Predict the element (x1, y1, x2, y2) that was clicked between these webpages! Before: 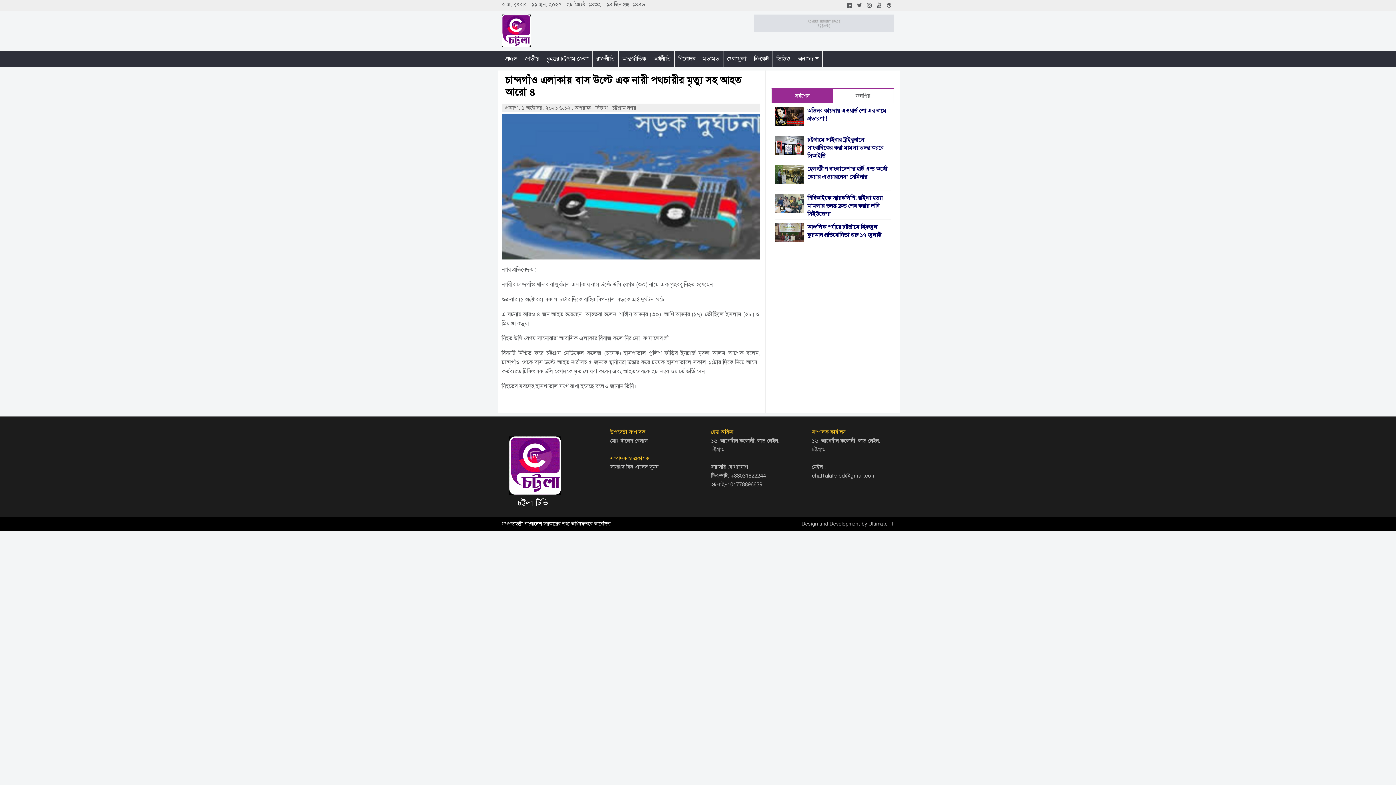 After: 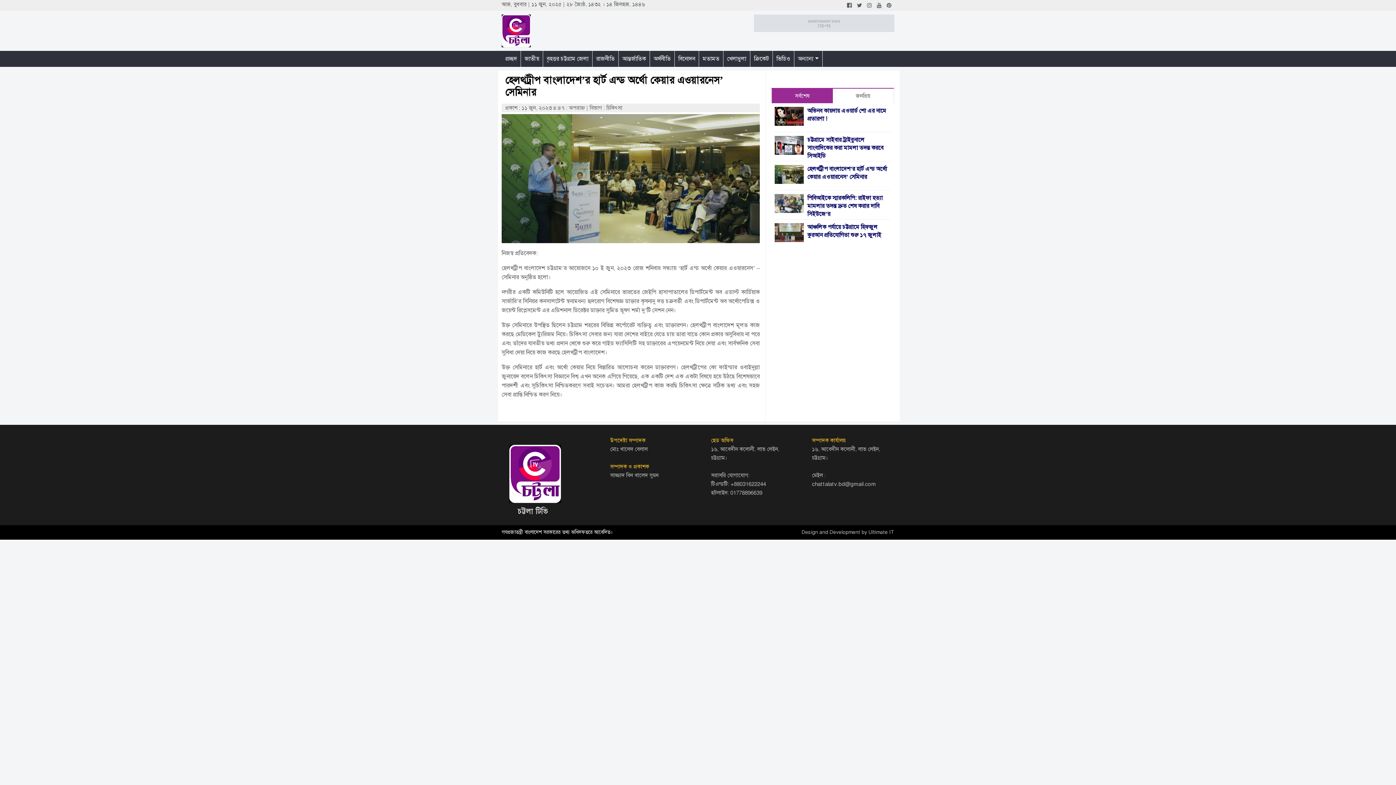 Action: label: হেলথট্রীপ বাংলাদেশ’র হার্ট এন্ড অর্থো কেয়ার এওয়ারনেস’ সেমিনার bbox: (774, 165, 890, 181)